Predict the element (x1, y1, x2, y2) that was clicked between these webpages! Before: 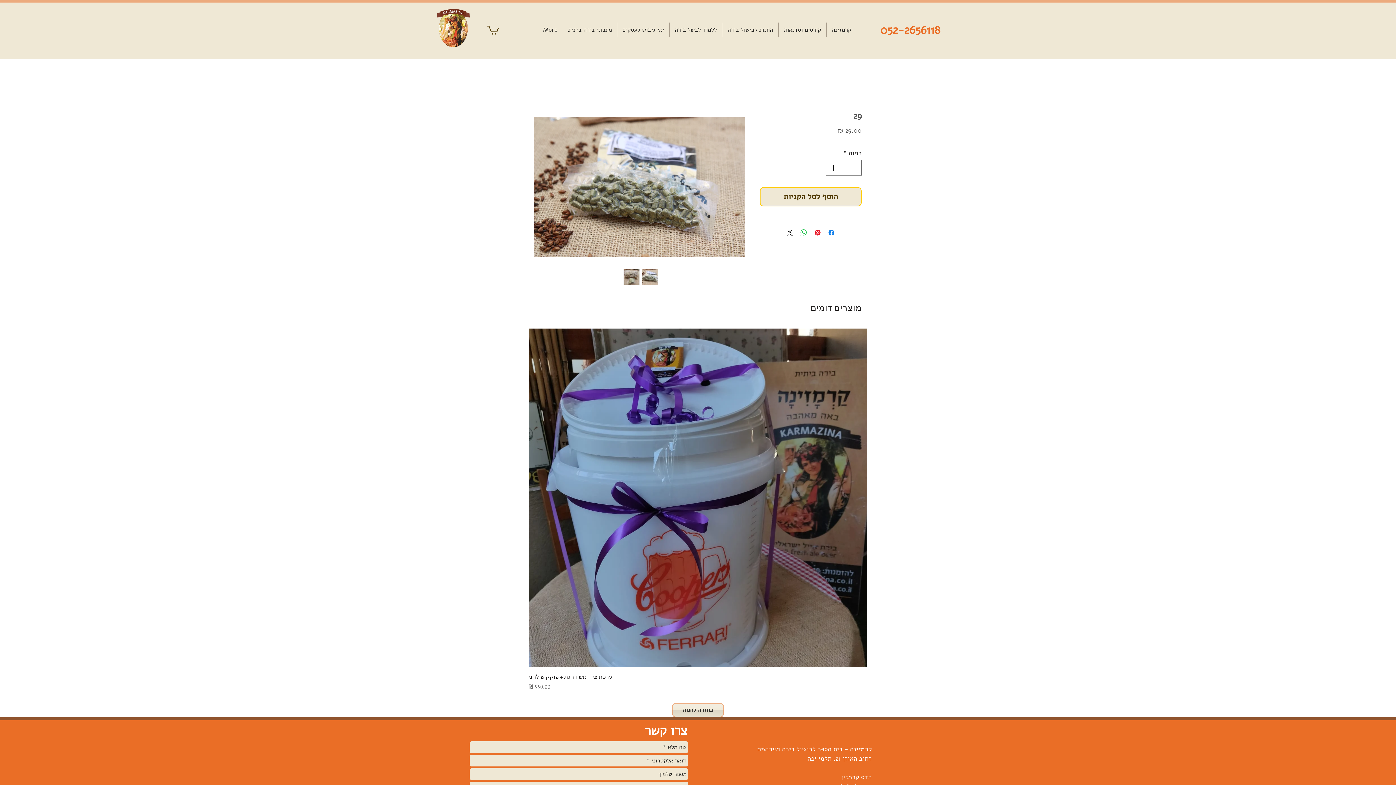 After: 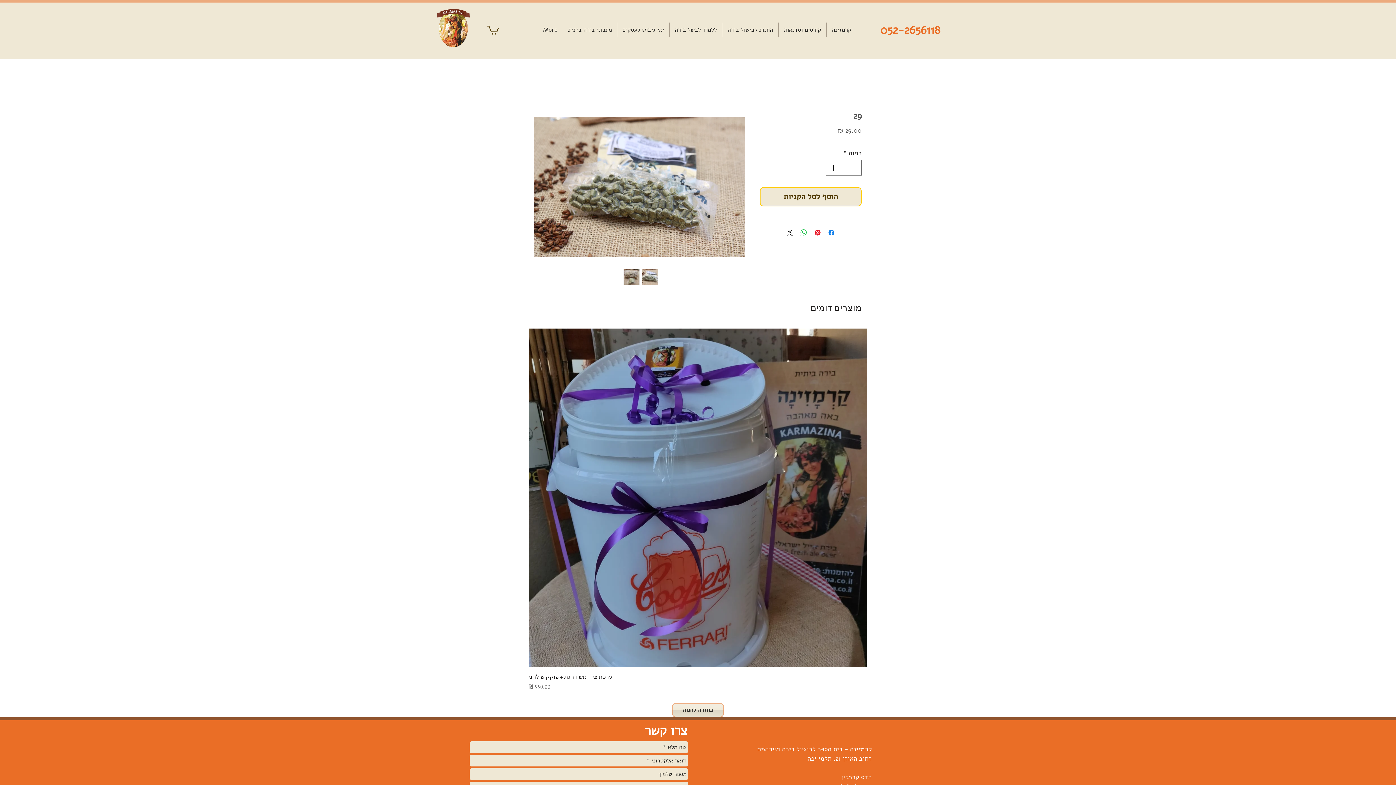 Action: bbox: (642, 269, 658, 285)